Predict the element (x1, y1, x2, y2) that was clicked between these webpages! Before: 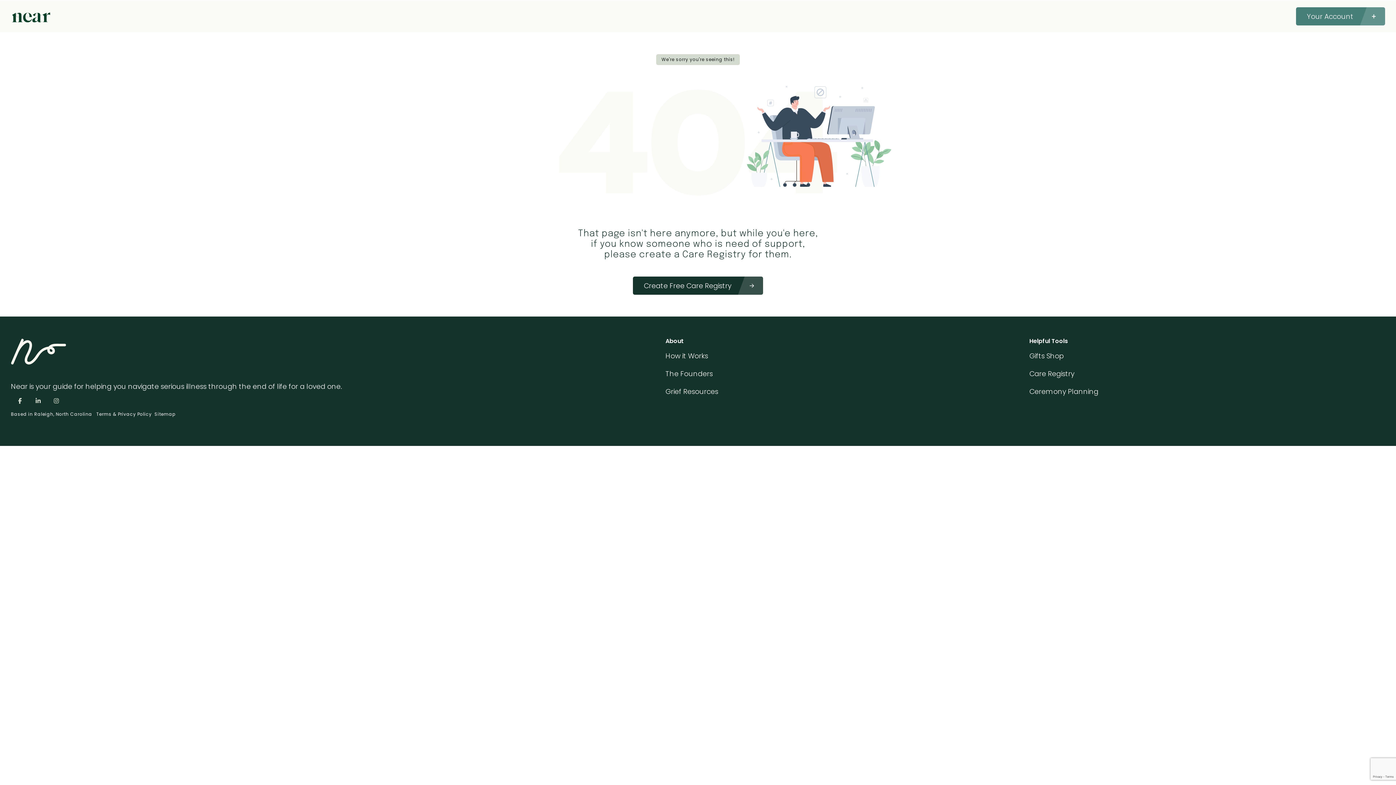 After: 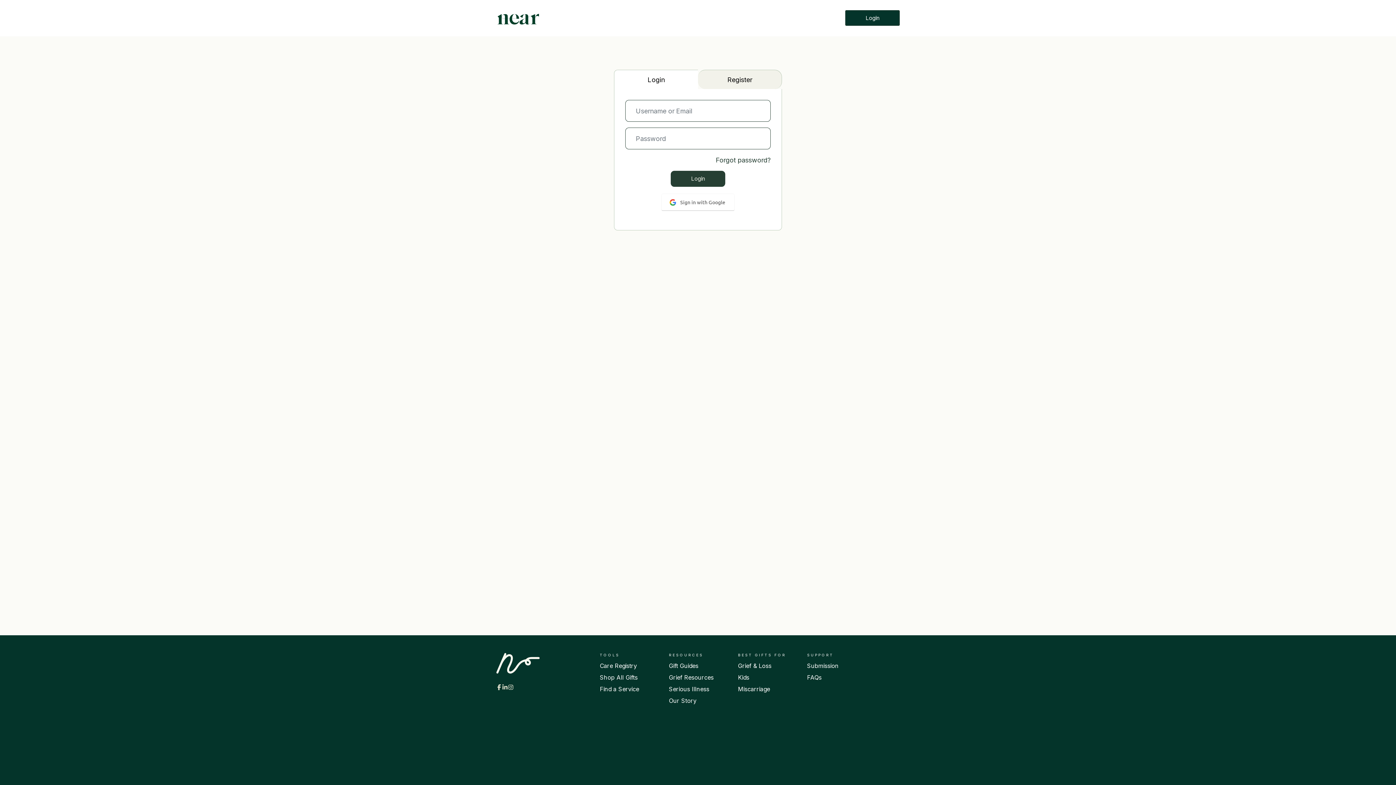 Action: label: Create Free Care Registry bbox: (633, 276, 763, 294)